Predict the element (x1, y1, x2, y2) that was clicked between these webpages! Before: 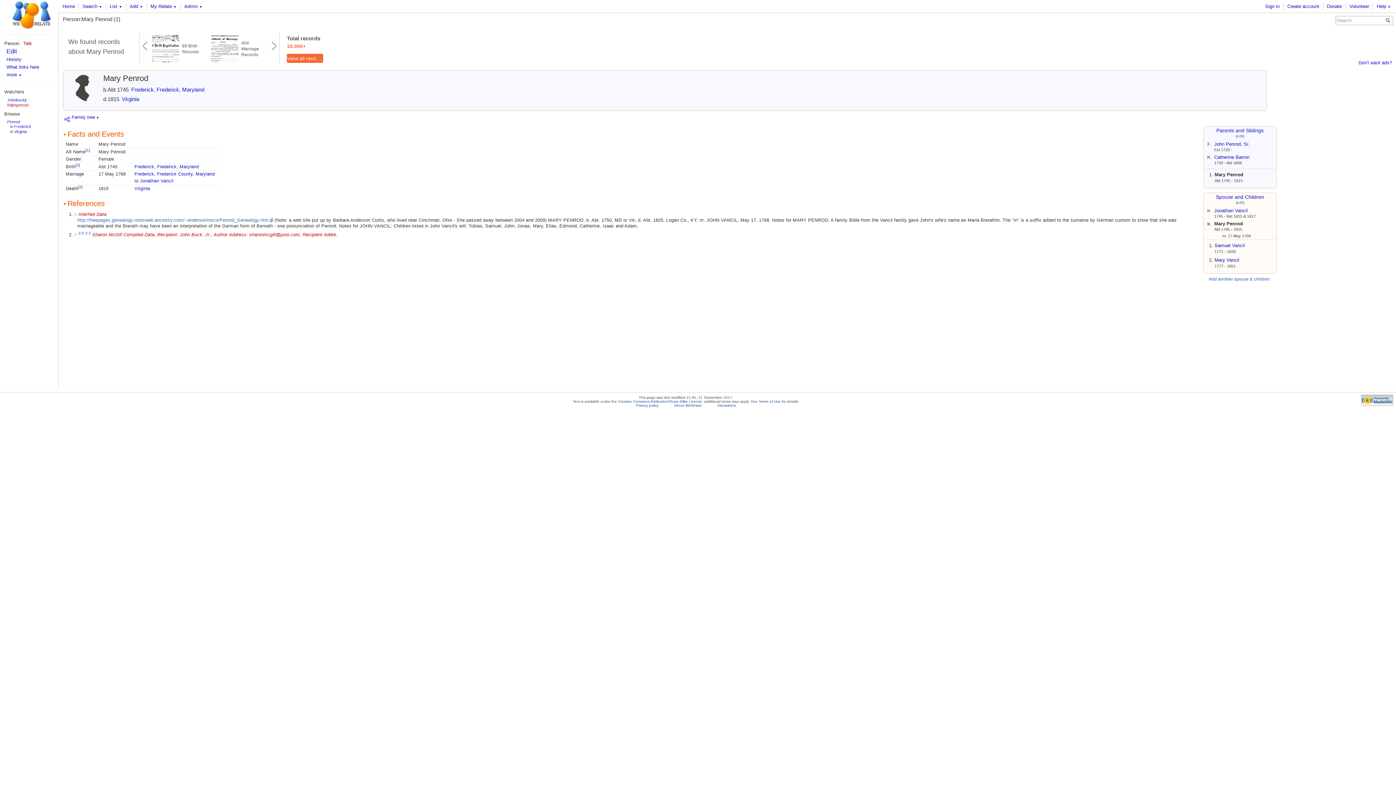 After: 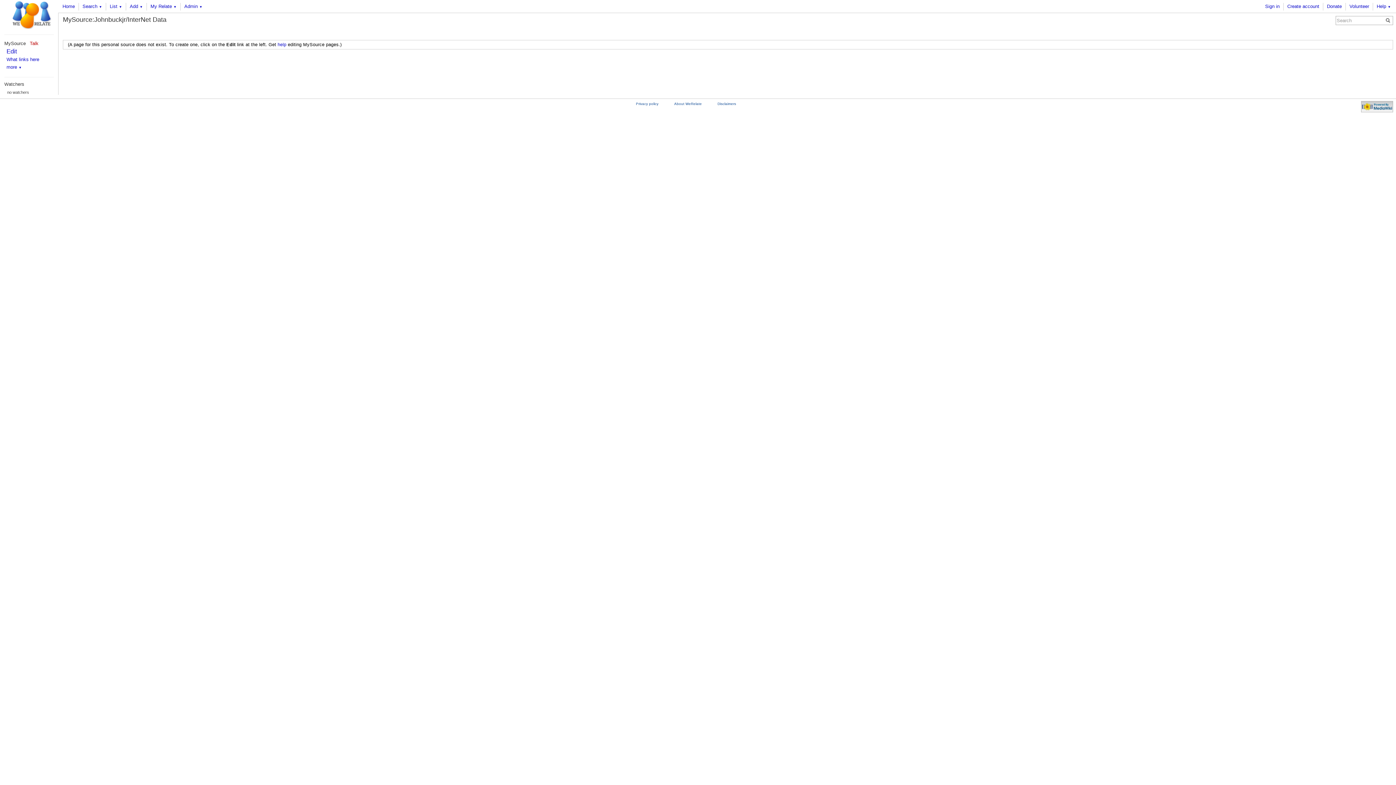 Action: bbox: (78, 211, 106, 216) label: InterNet Data